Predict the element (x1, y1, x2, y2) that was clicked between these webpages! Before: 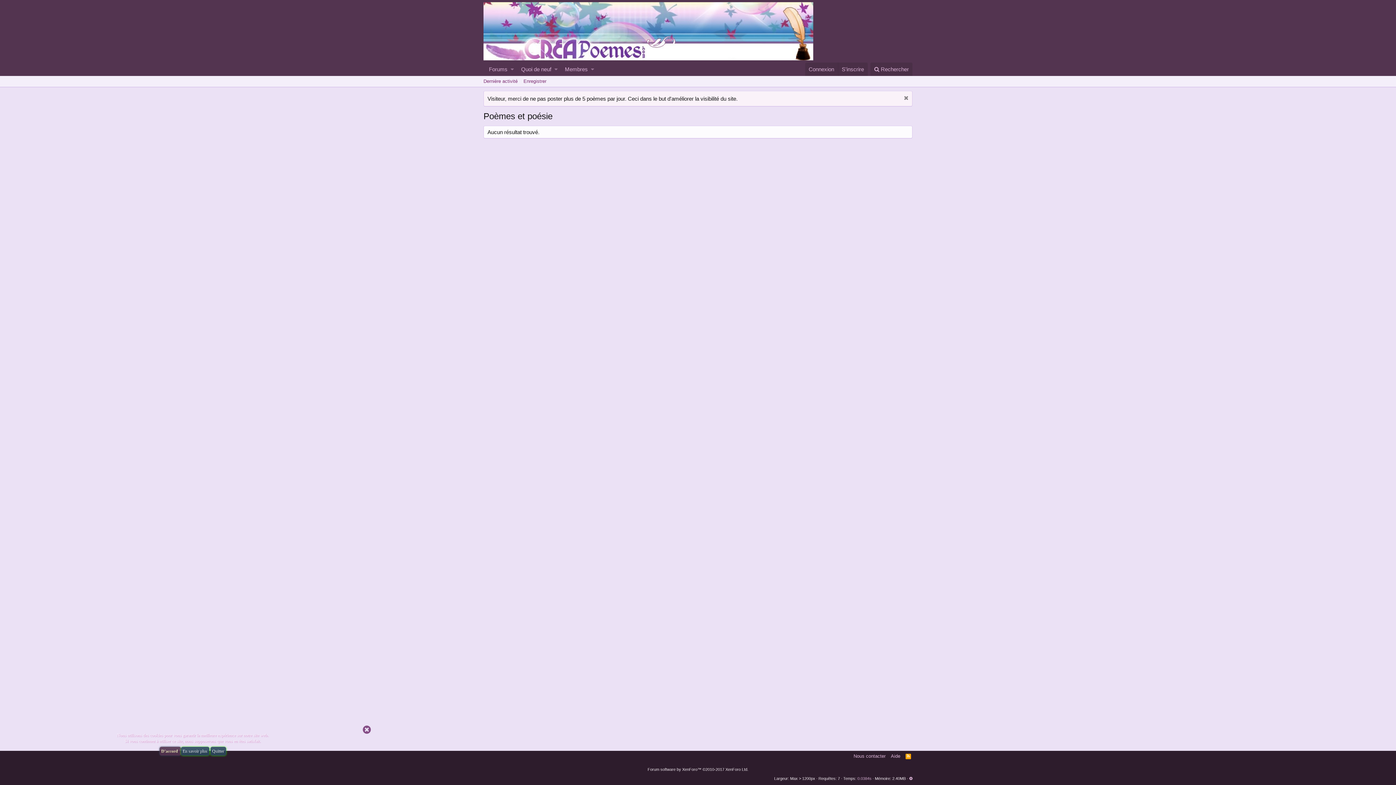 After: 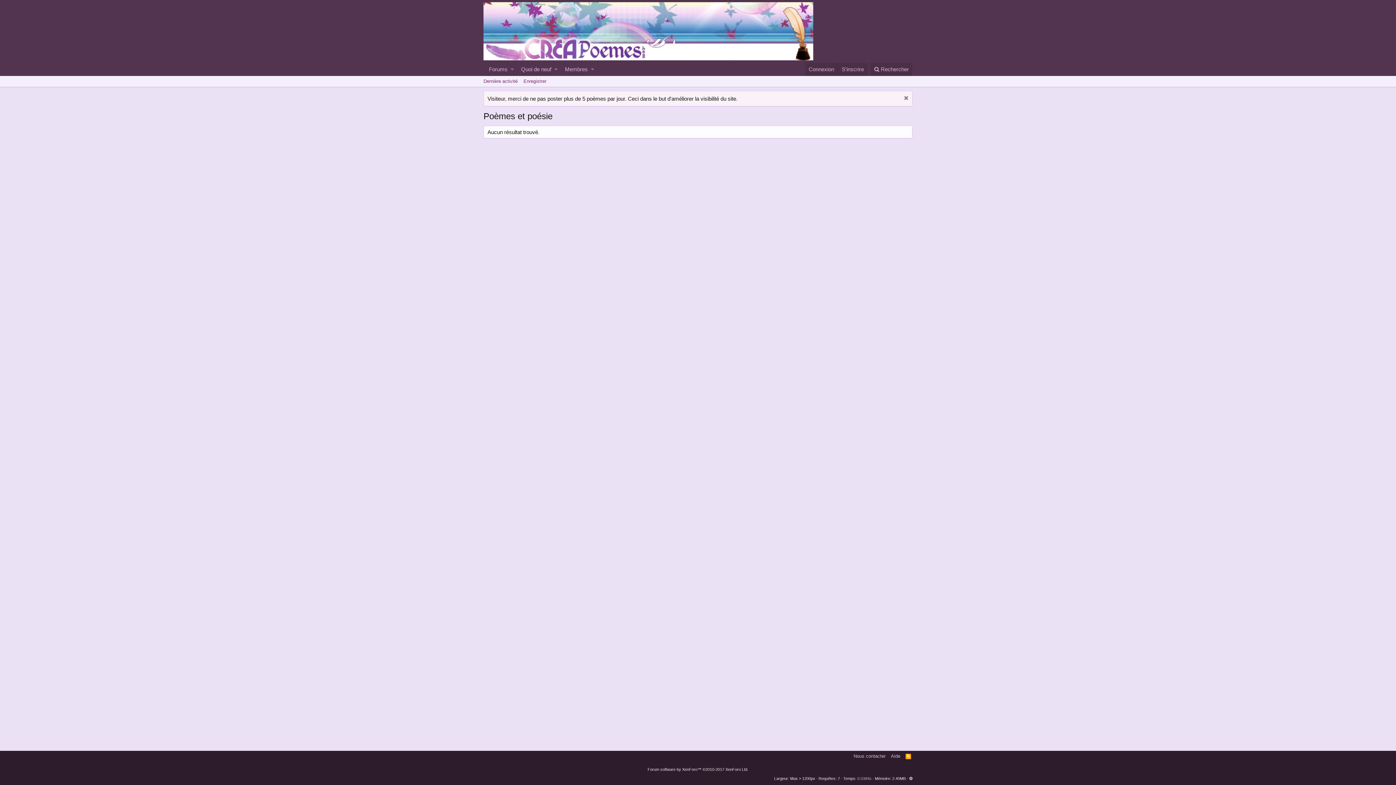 Action: bbox: (360, 732, 368, 742)